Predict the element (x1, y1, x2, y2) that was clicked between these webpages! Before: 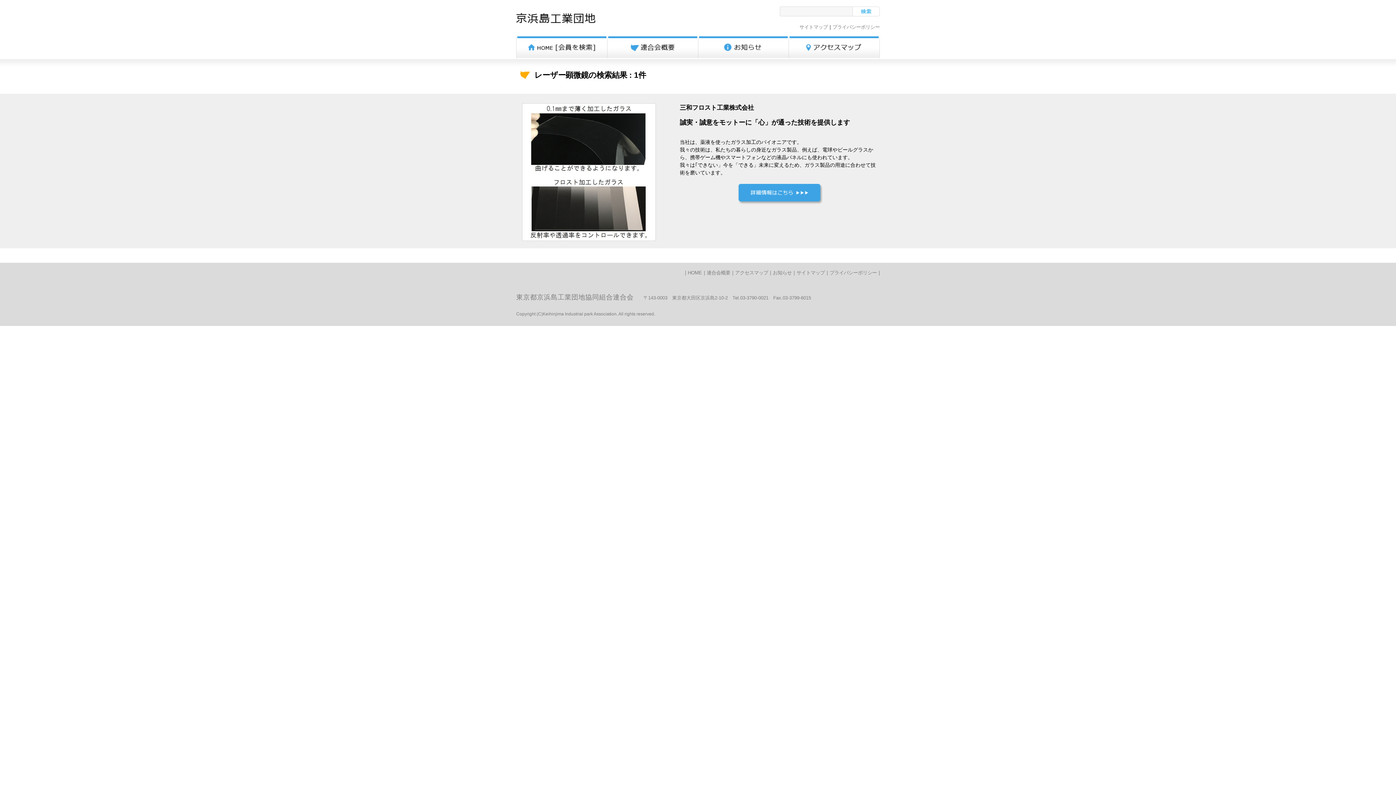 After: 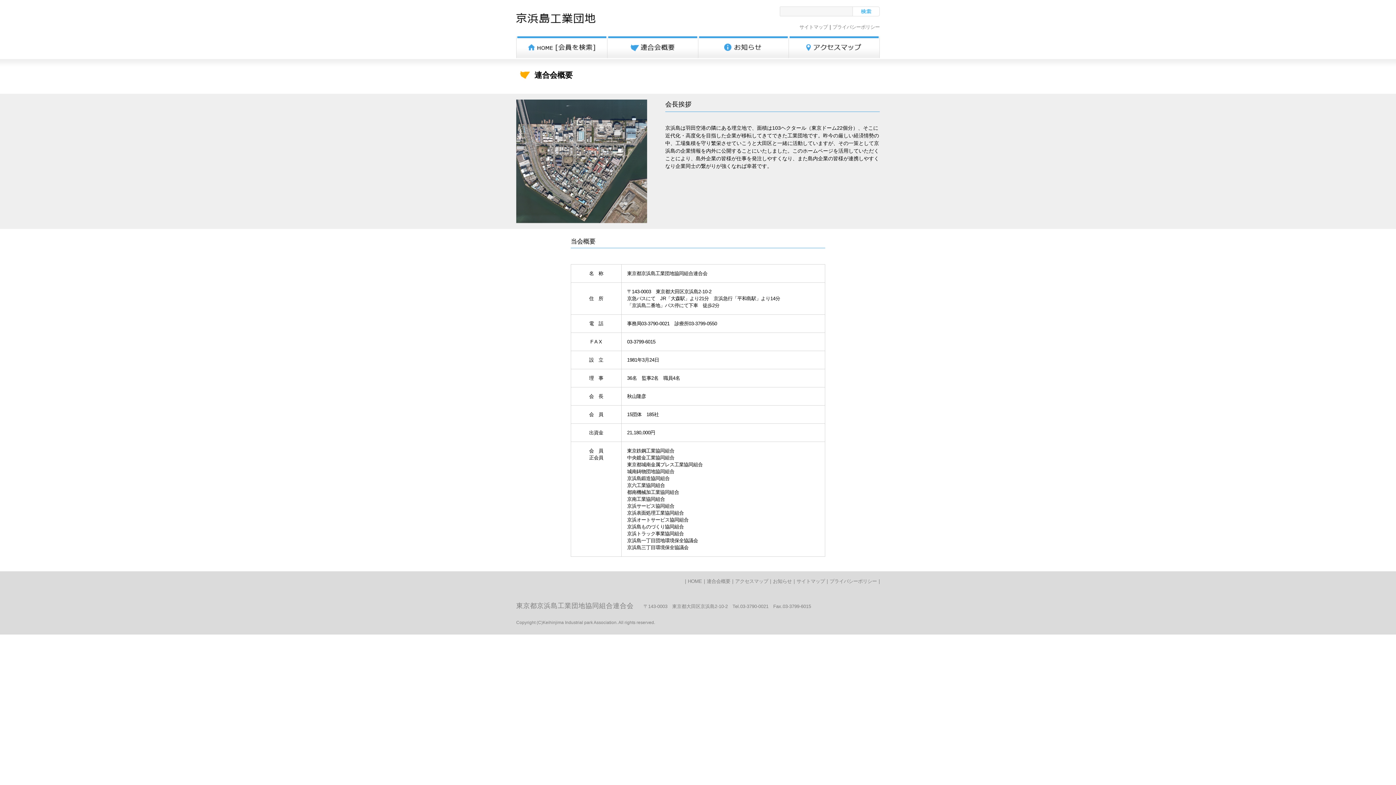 Action: bbox: (706, 270, 730, 275) label: 連合会概要